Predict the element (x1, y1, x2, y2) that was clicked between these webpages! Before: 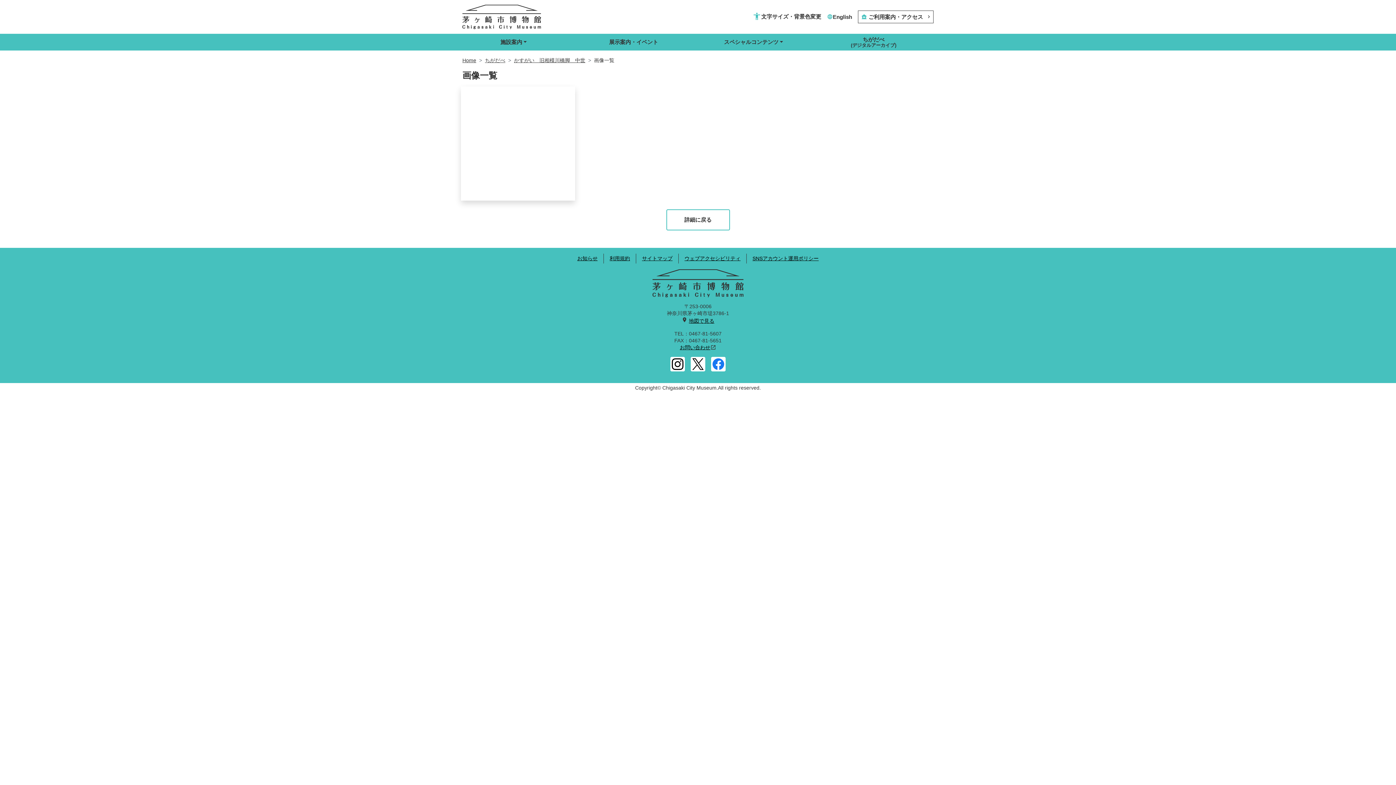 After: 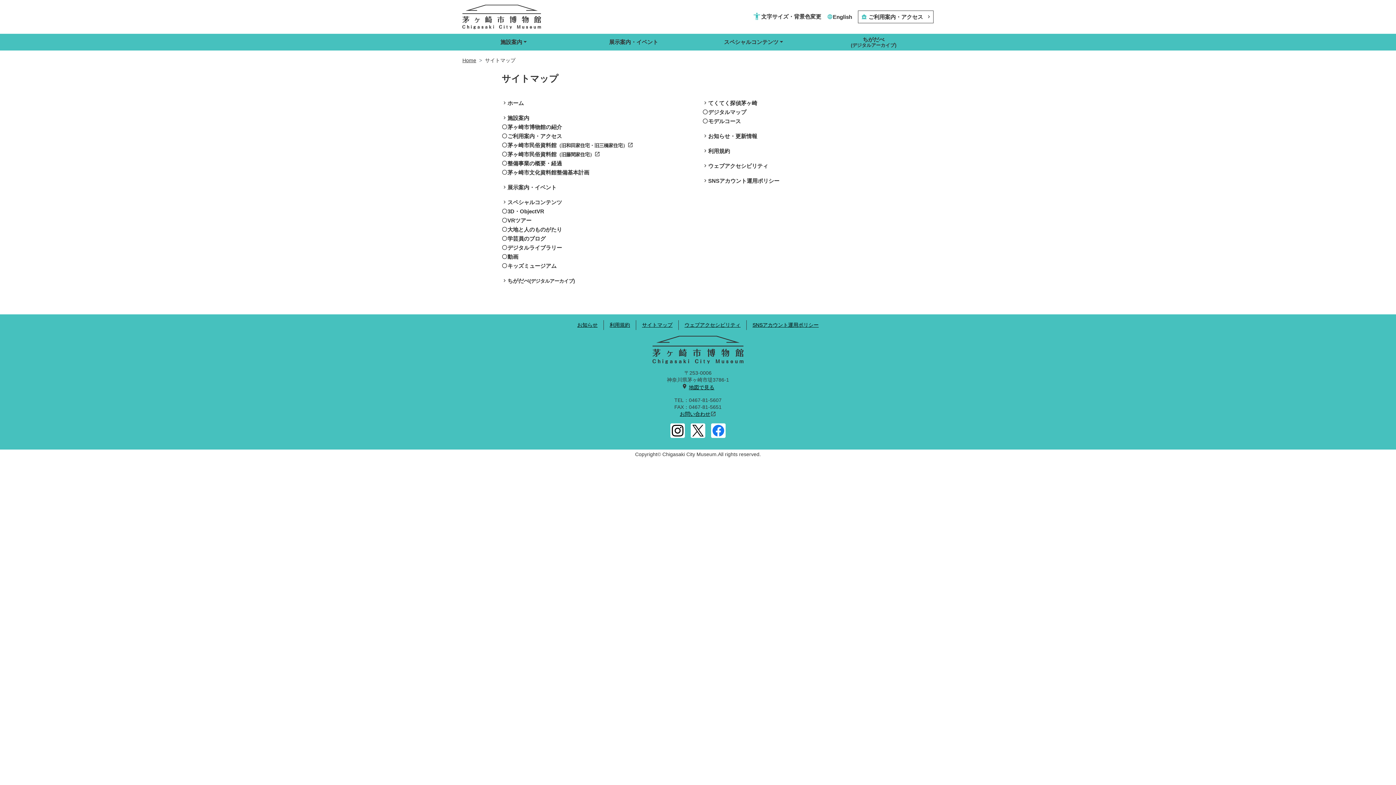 Action: bbox: (642, 255, 672, 261) label: サイトマップ